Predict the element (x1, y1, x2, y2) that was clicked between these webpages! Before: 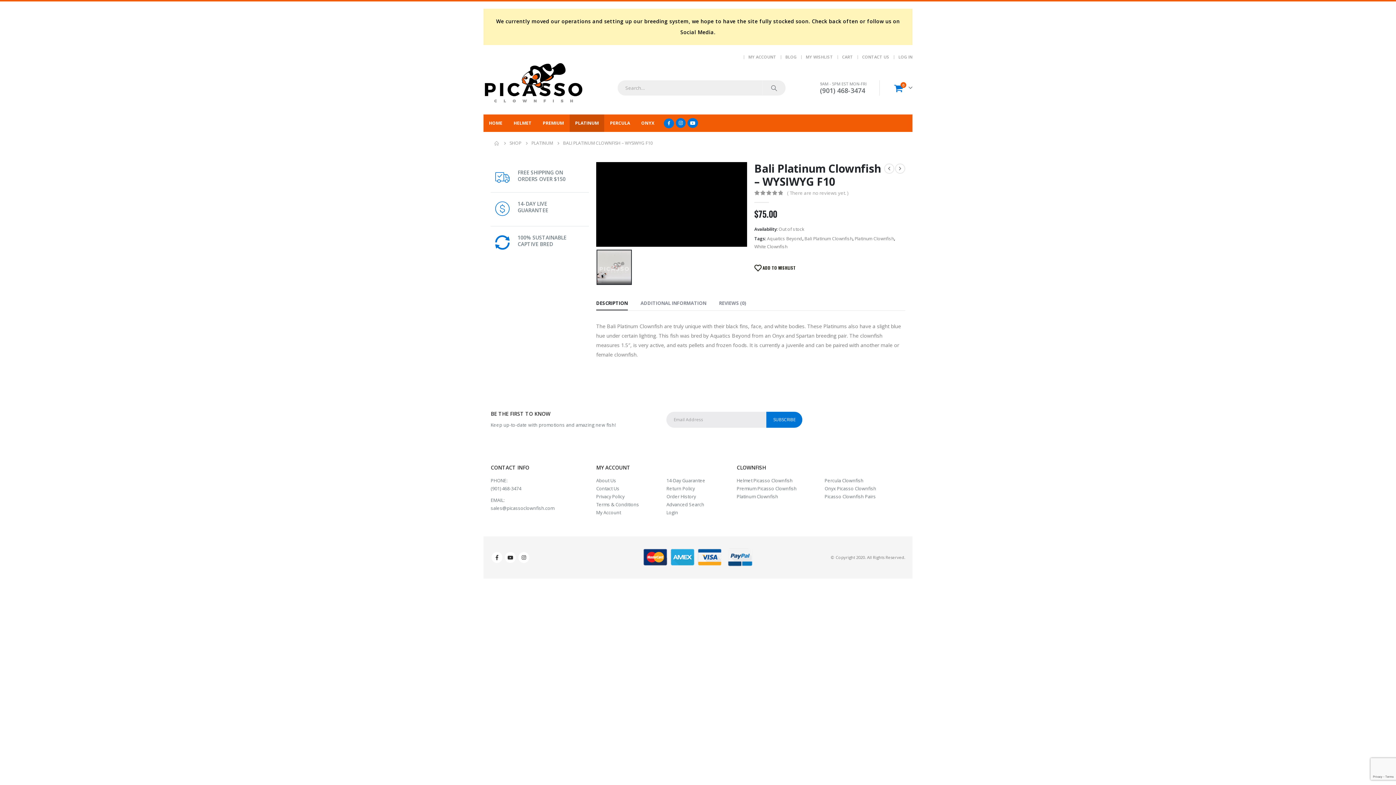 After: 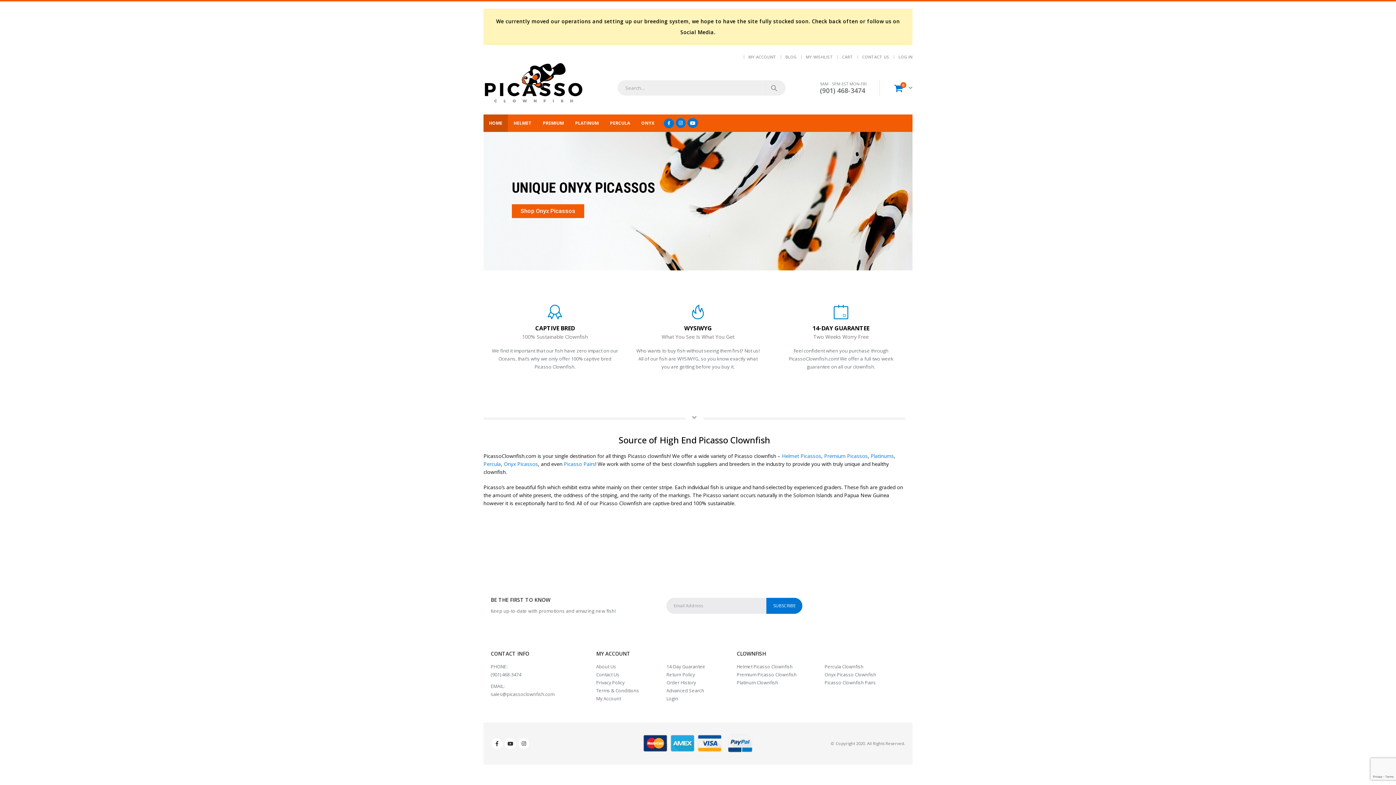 Action: label: HOME bbox: (494, 139, 499, 147)